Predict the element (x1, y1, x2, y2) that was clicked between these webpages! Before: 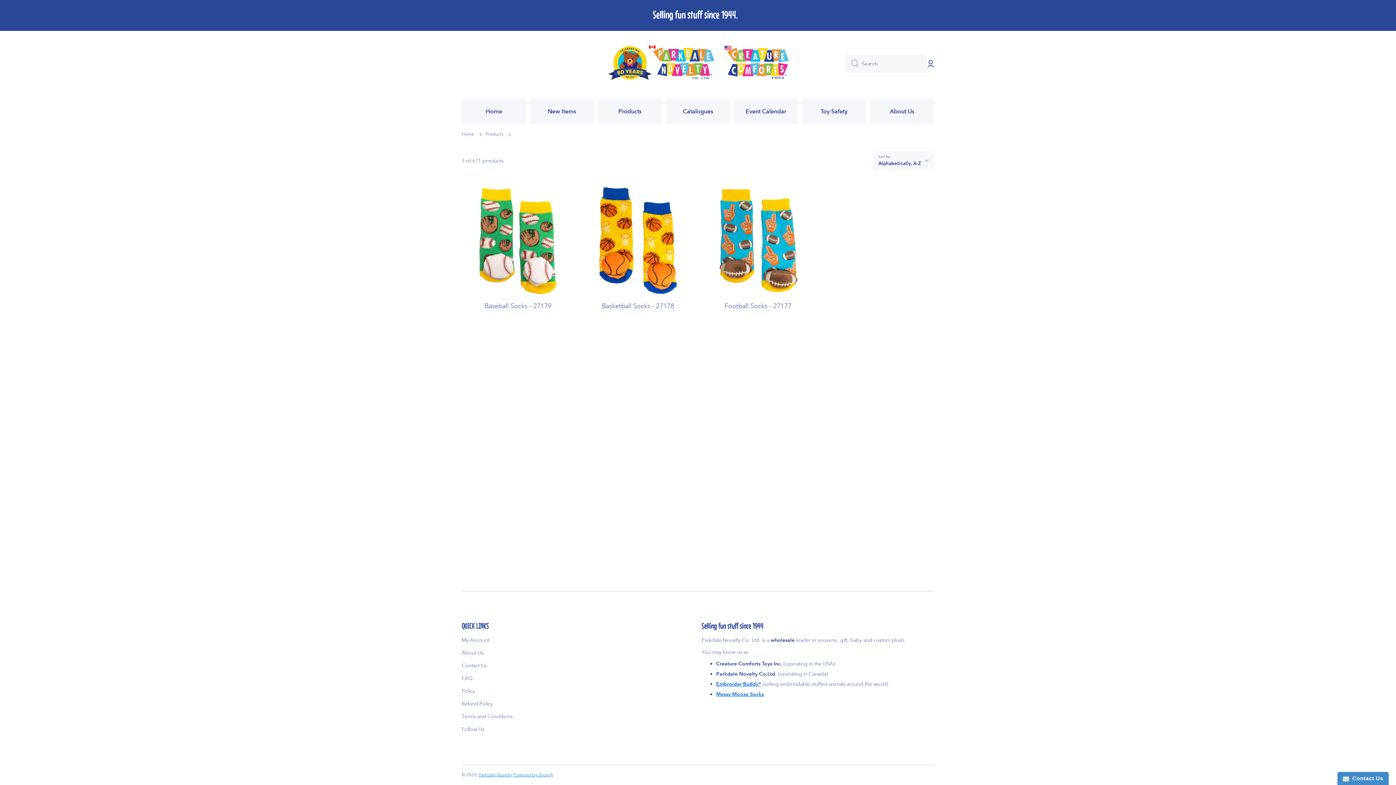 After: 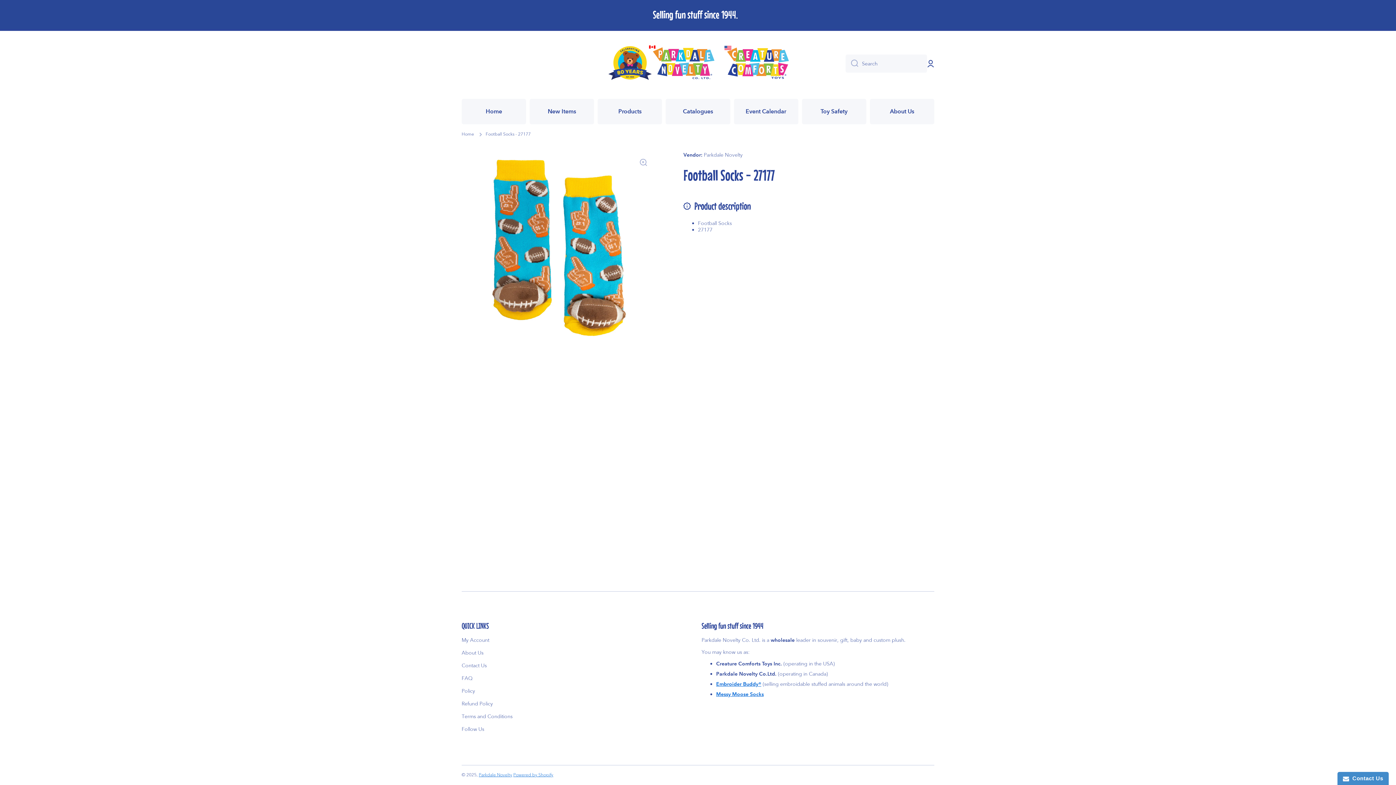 Action: label: Football Socks - 27177 bbox: (724, 302, 791, 309)